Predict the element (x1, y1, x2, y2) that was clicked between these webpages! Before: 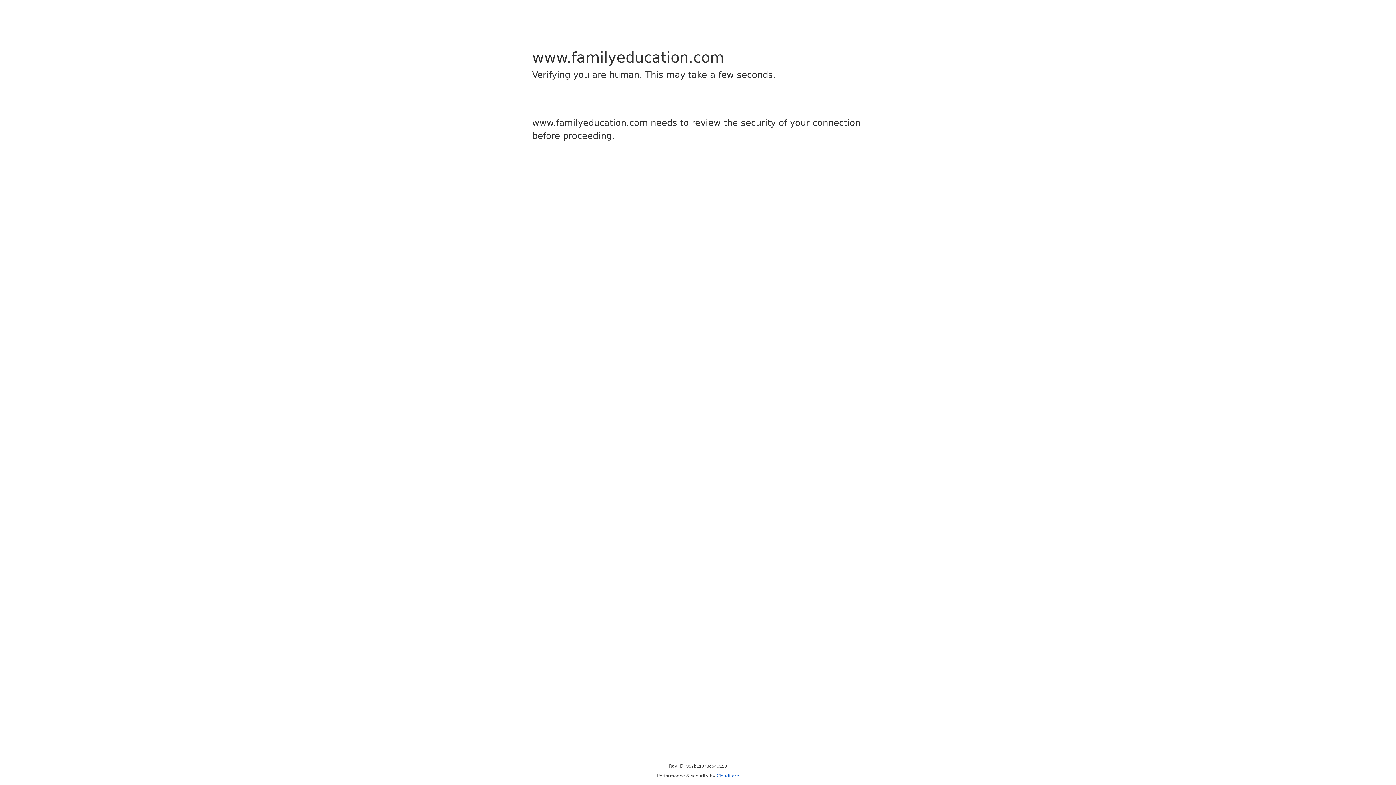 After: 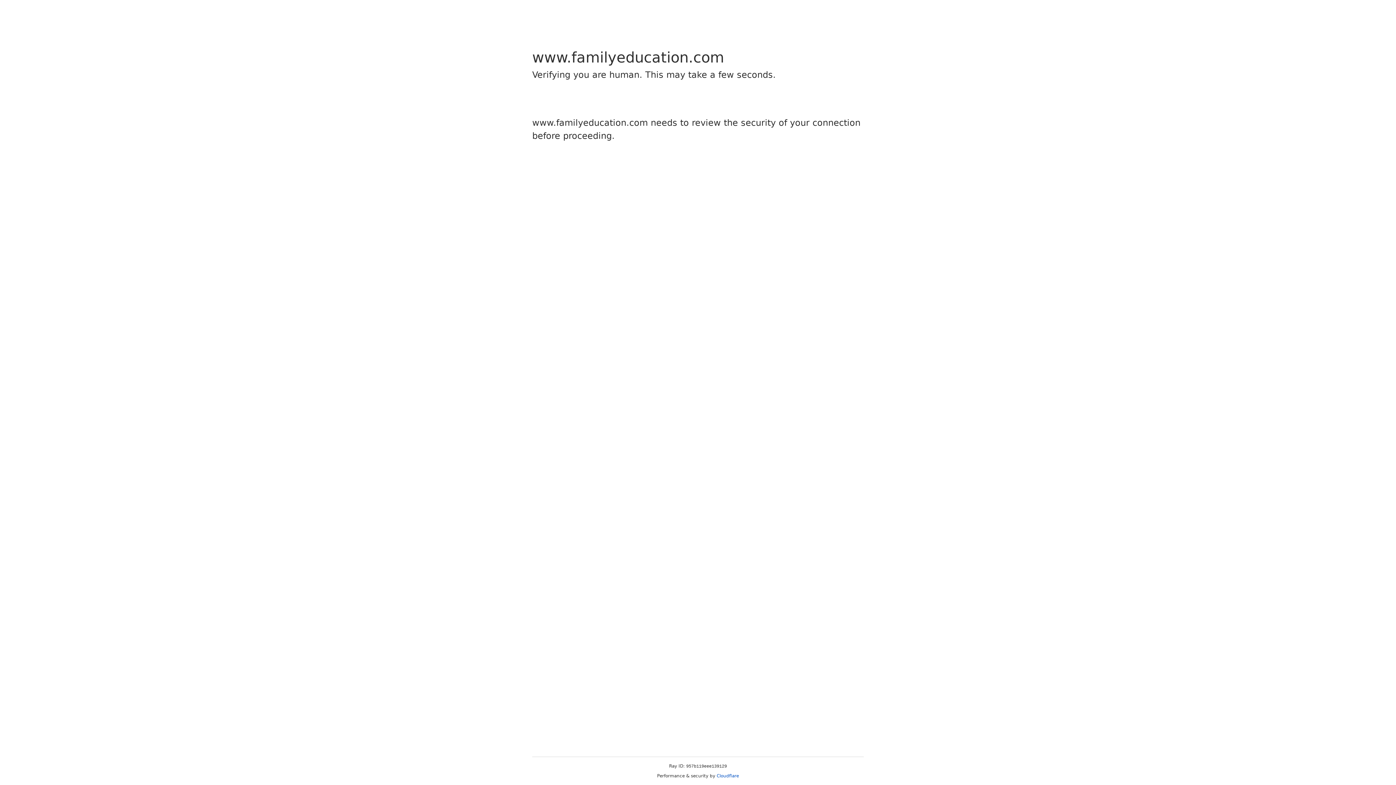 Action: label: Cloudflare bbox: (716, 773, 739, 778)